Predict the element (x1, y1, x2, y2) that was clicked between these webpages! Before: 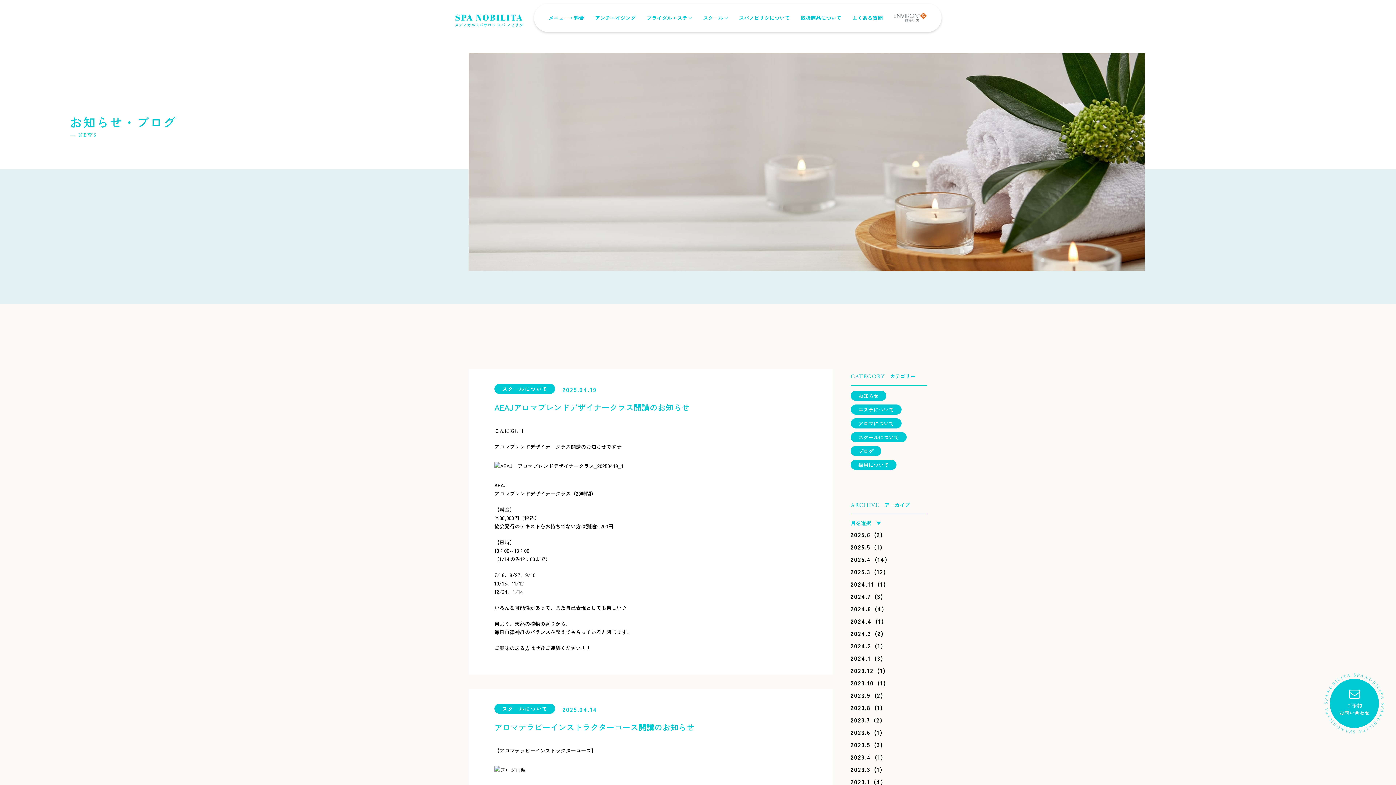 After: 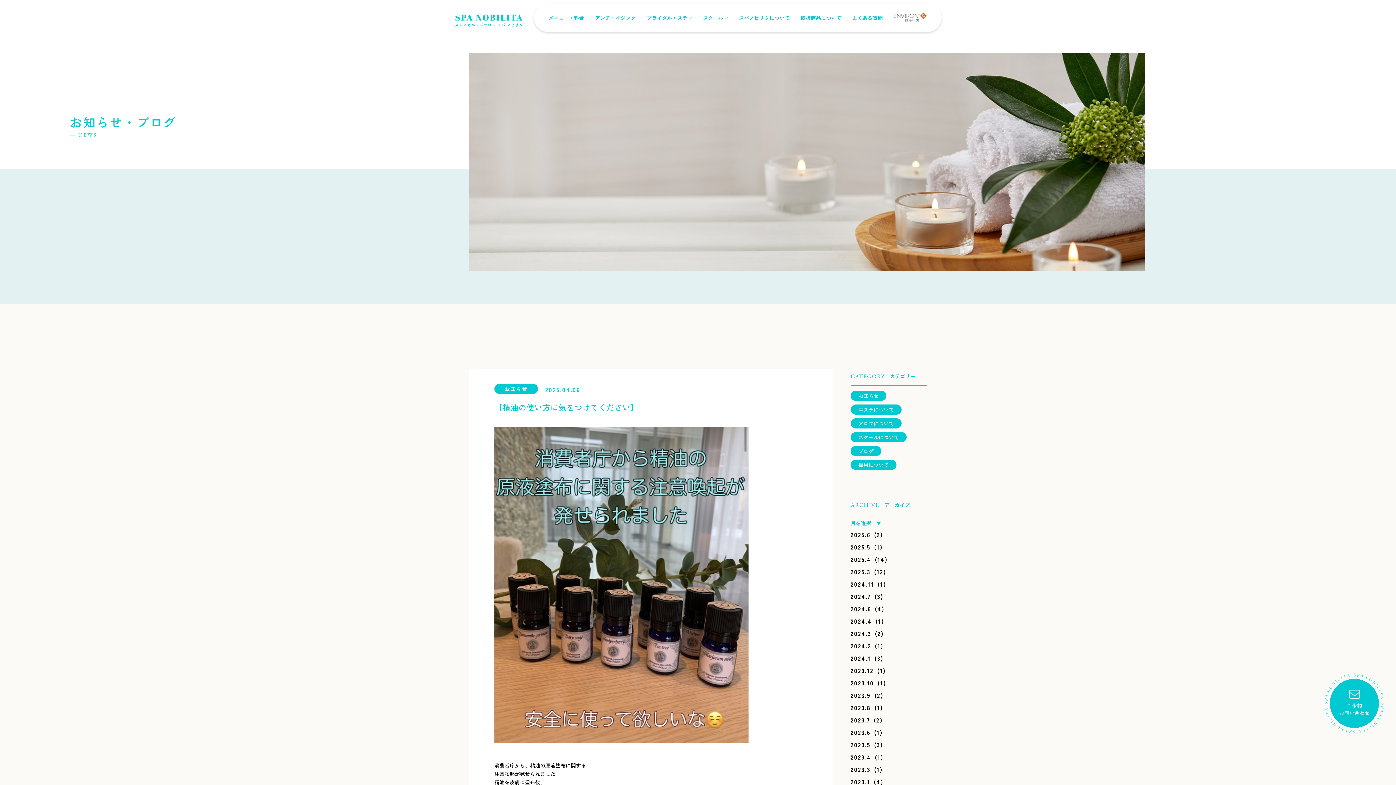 Action: label: お知らせ bbox: (850, 390, 886, 401)